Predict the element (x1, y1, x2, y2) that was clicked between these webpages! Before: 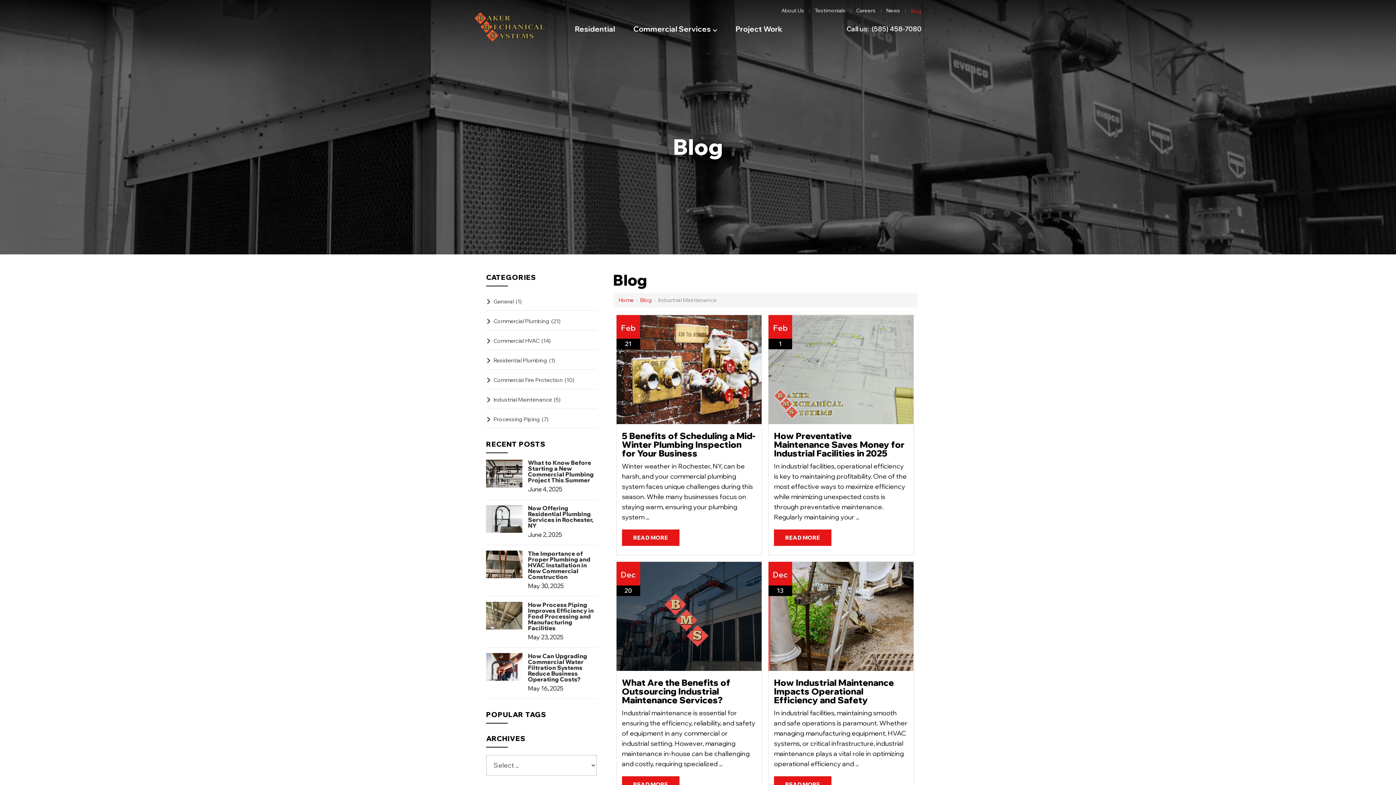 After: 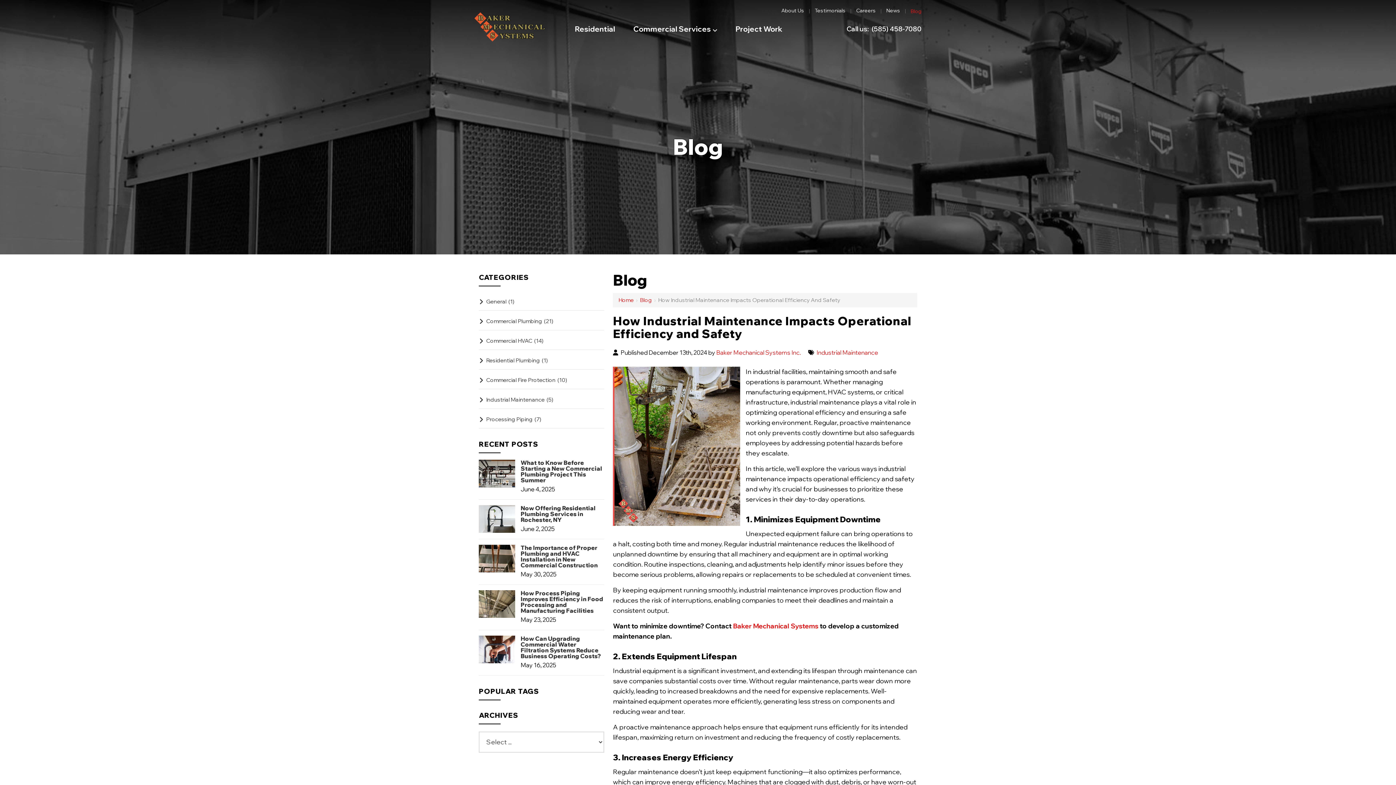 Action: label: READ MORE bbox: (774, 776, 831, 792)